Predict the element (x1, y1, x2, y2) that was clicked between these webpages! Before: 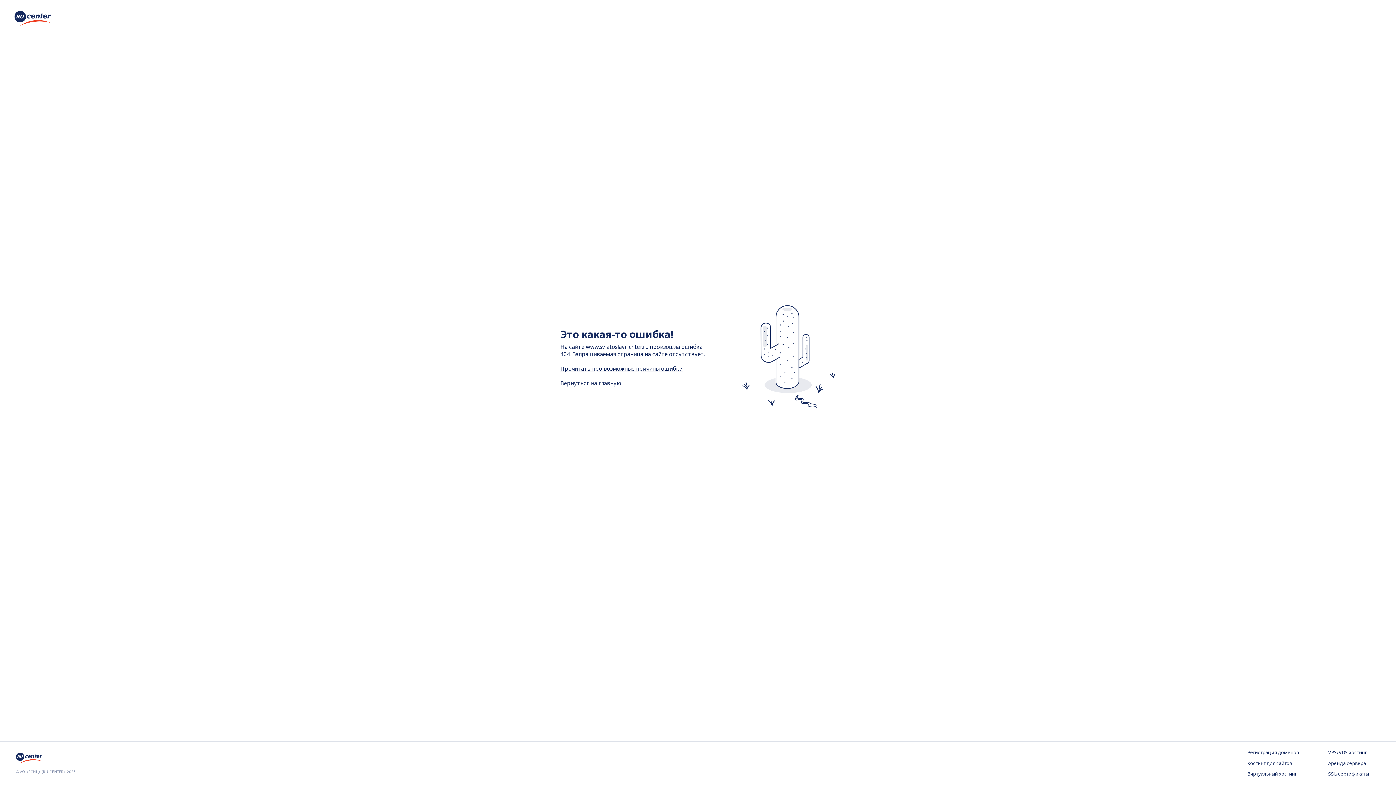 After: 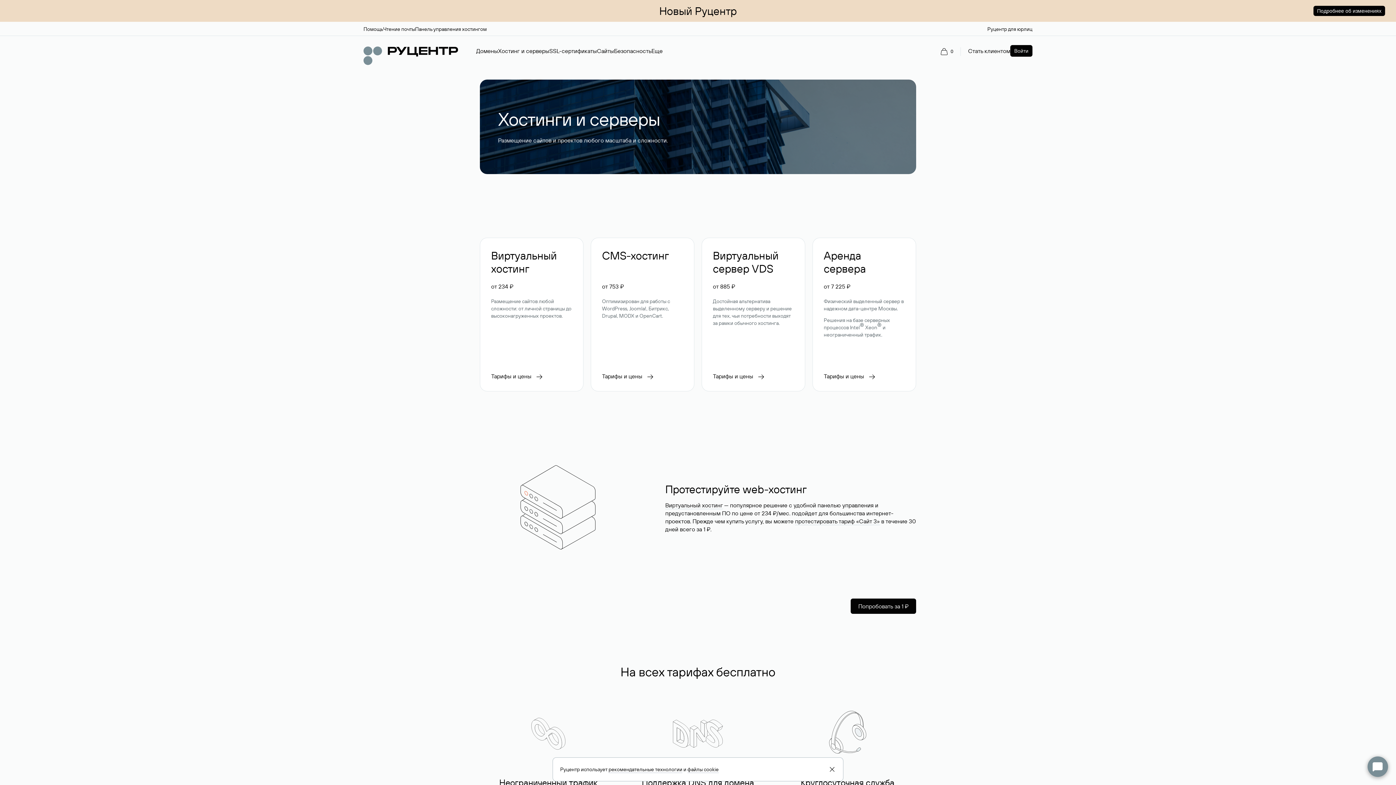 Action: label: Хостинг для сайтов bbox: (1247, 760, 1299, 767)